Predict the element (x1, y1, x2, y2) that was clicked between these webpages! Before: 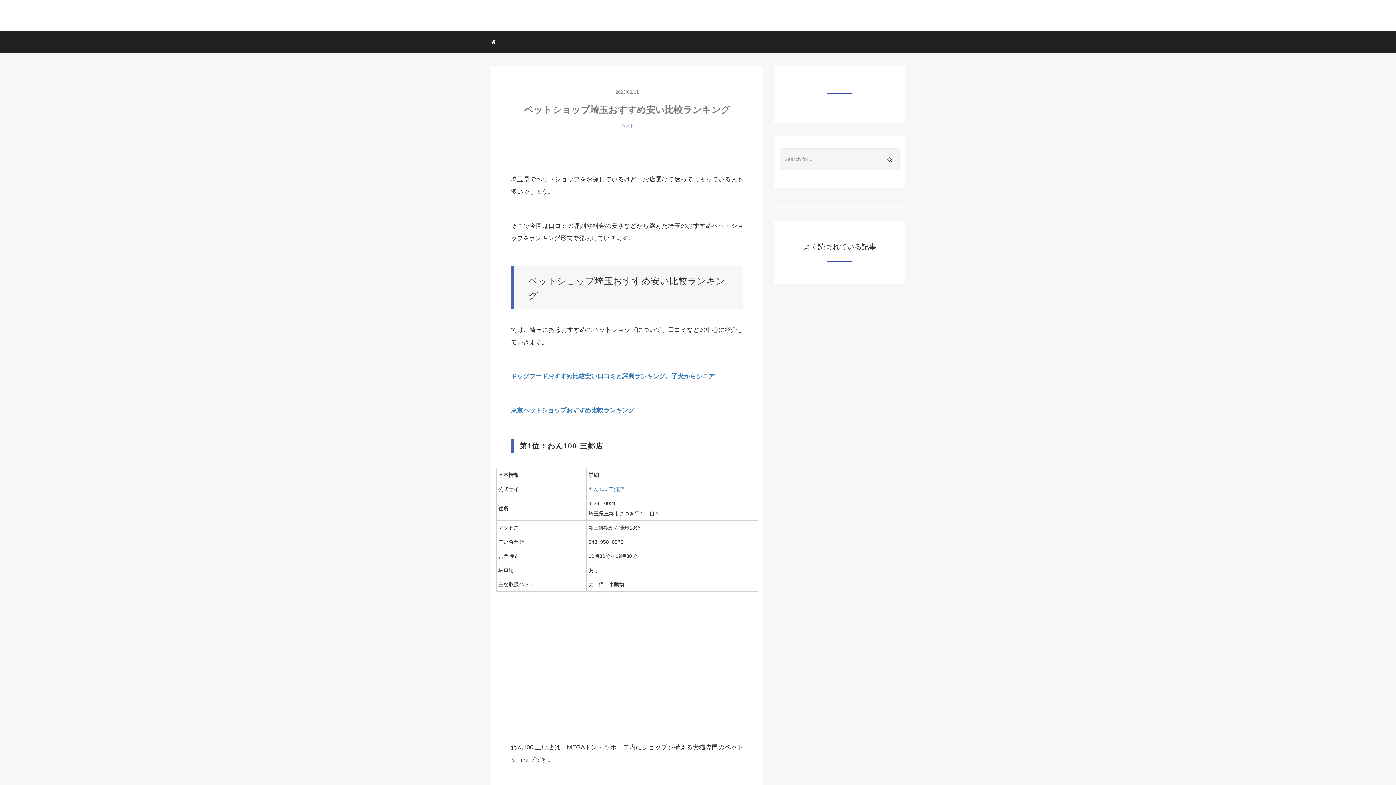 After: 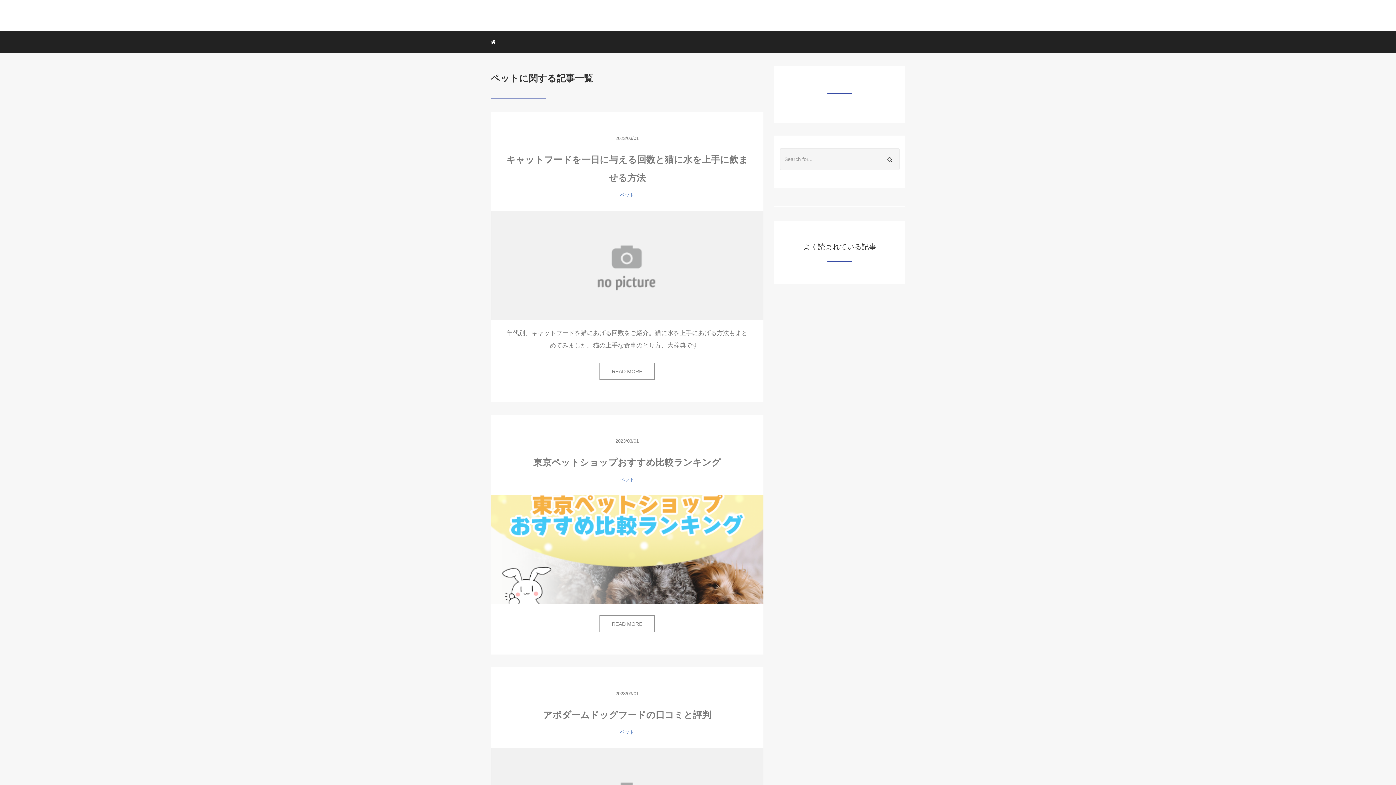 Action: bbox: (620, 122, 634, 128) label: ペット